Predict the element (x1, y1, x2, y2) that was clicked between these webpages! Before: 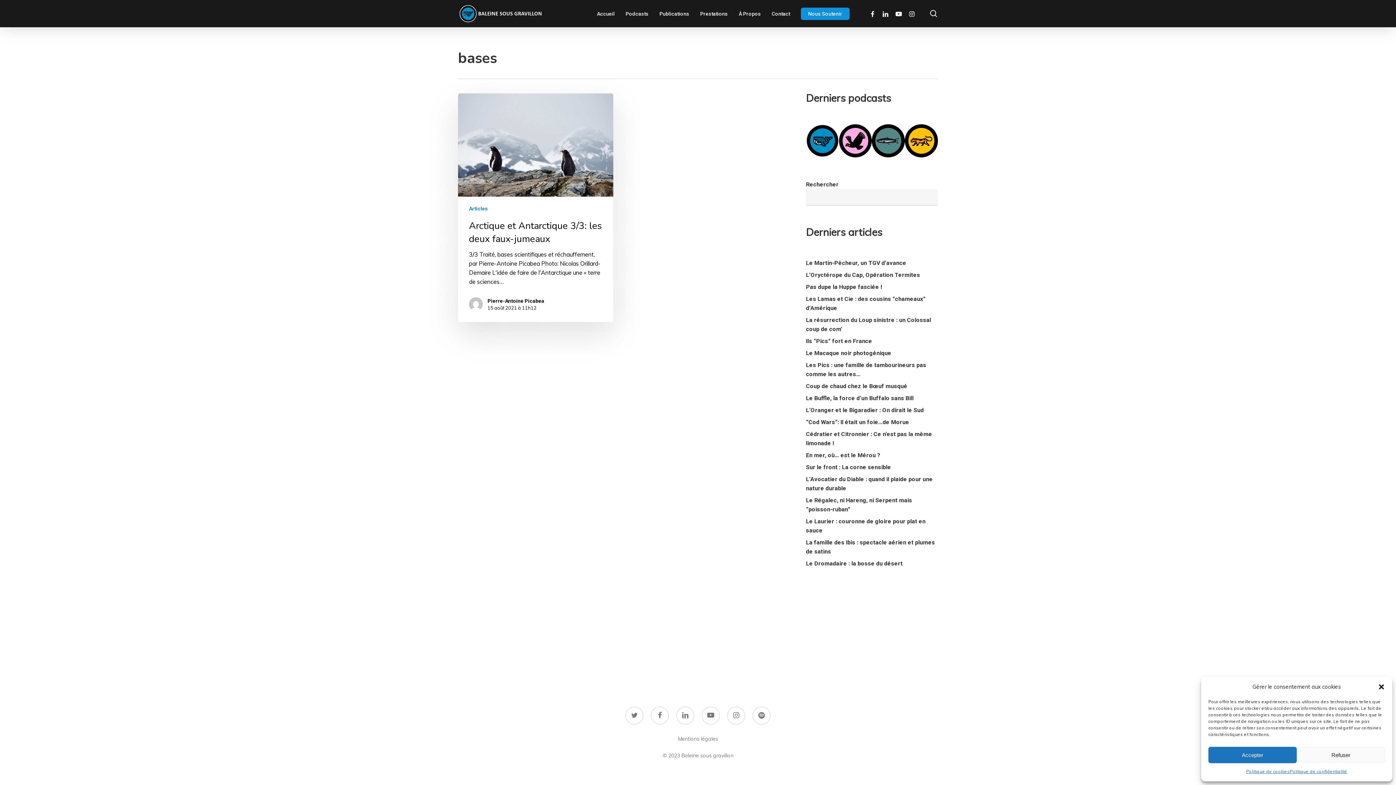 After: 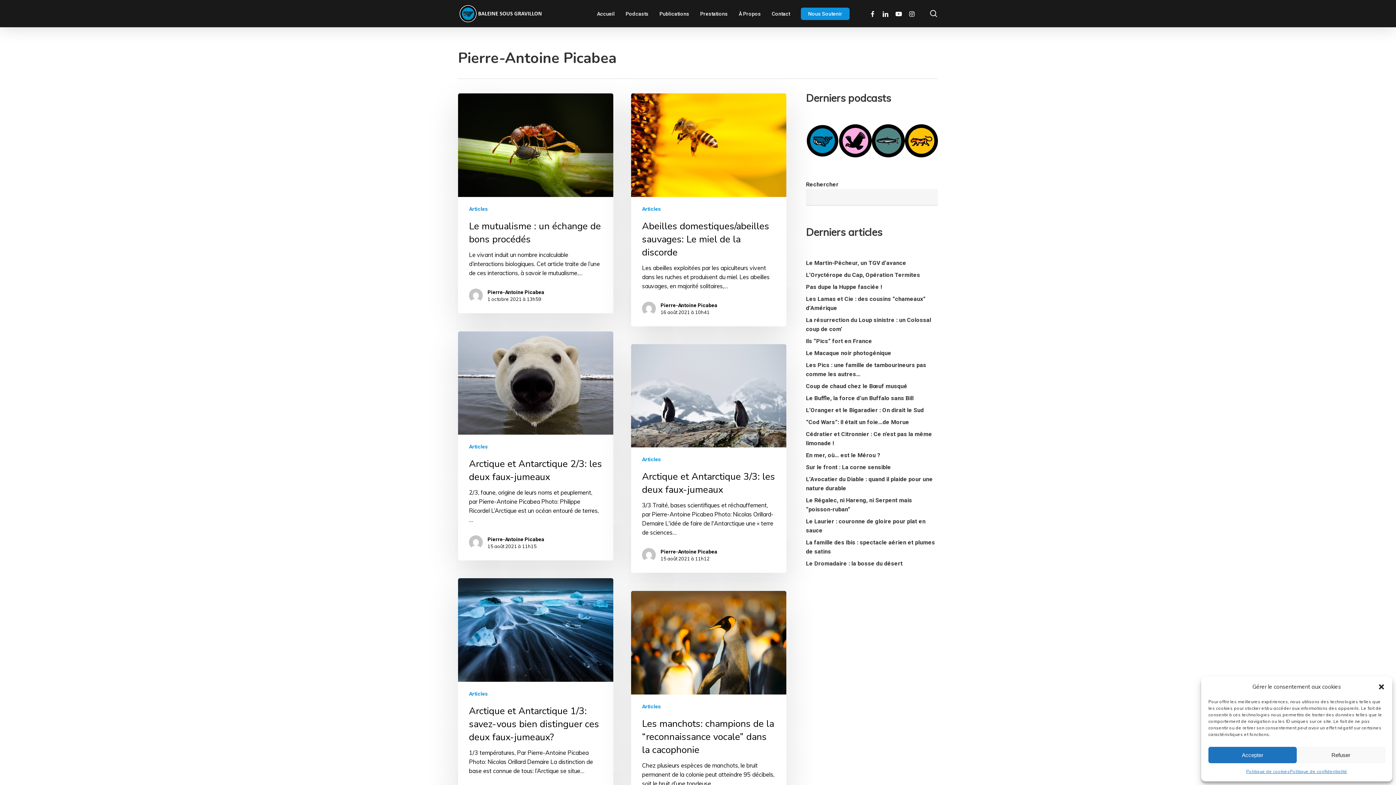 Action: bbox: (469, 325, 487, 332)